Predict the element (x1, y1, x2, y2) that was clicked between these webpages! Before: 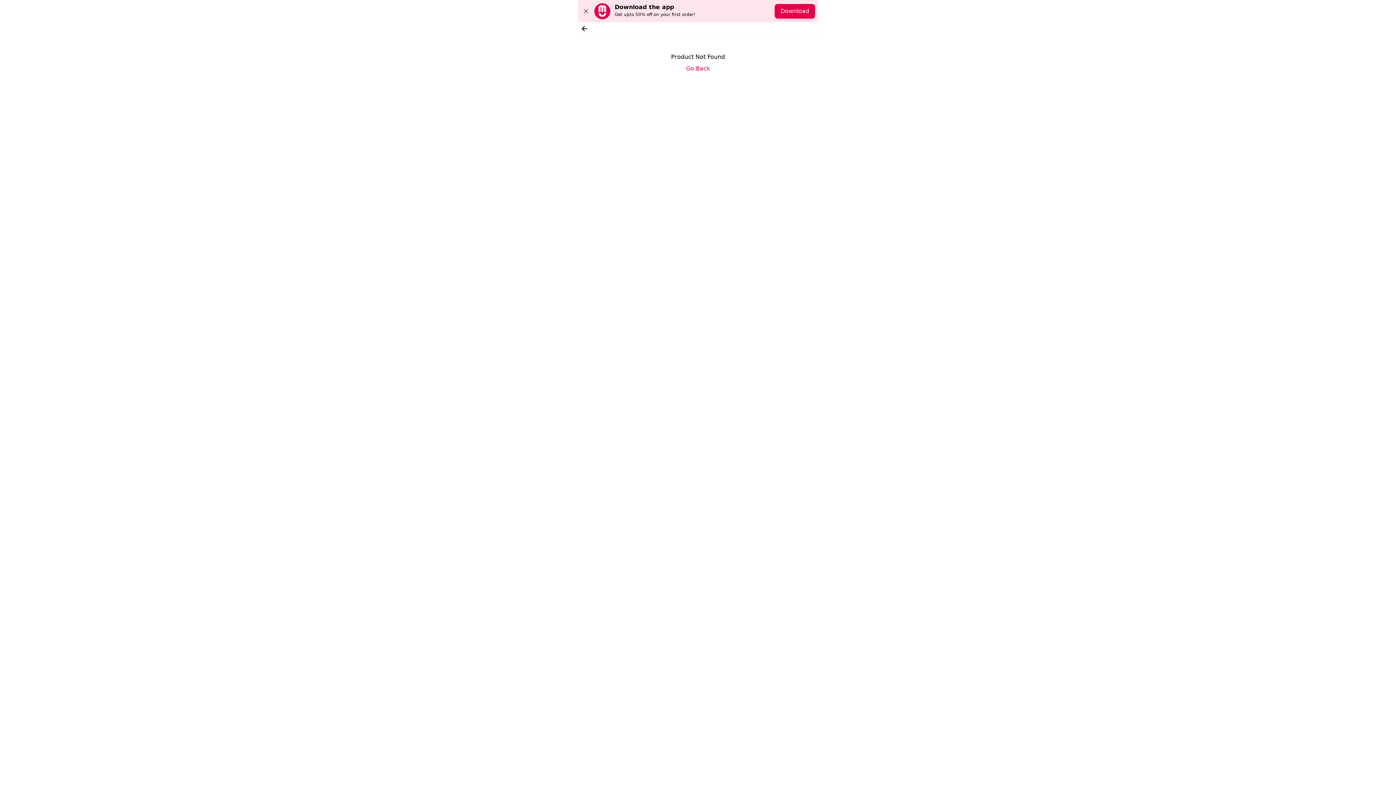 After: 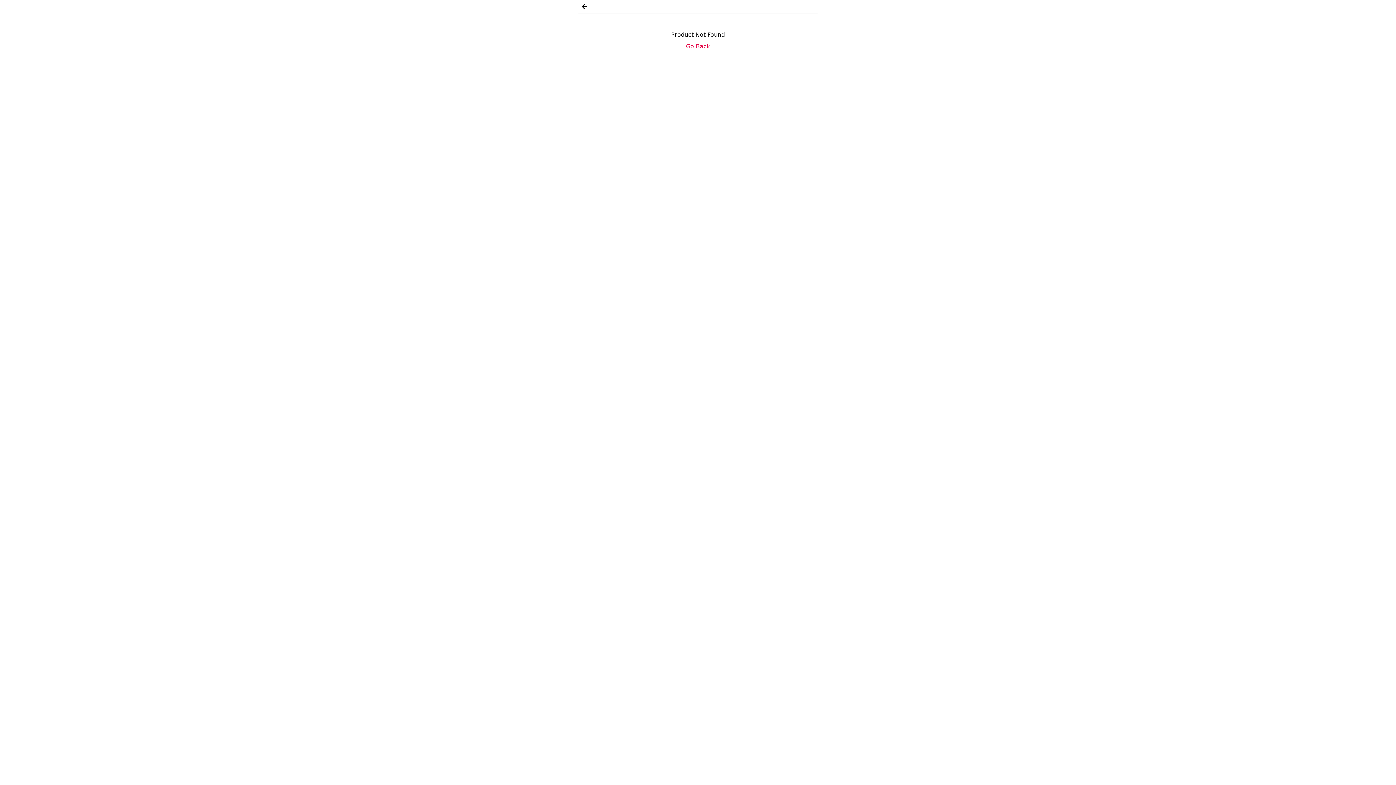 Action: bbox: (578, 6, 594, 16)